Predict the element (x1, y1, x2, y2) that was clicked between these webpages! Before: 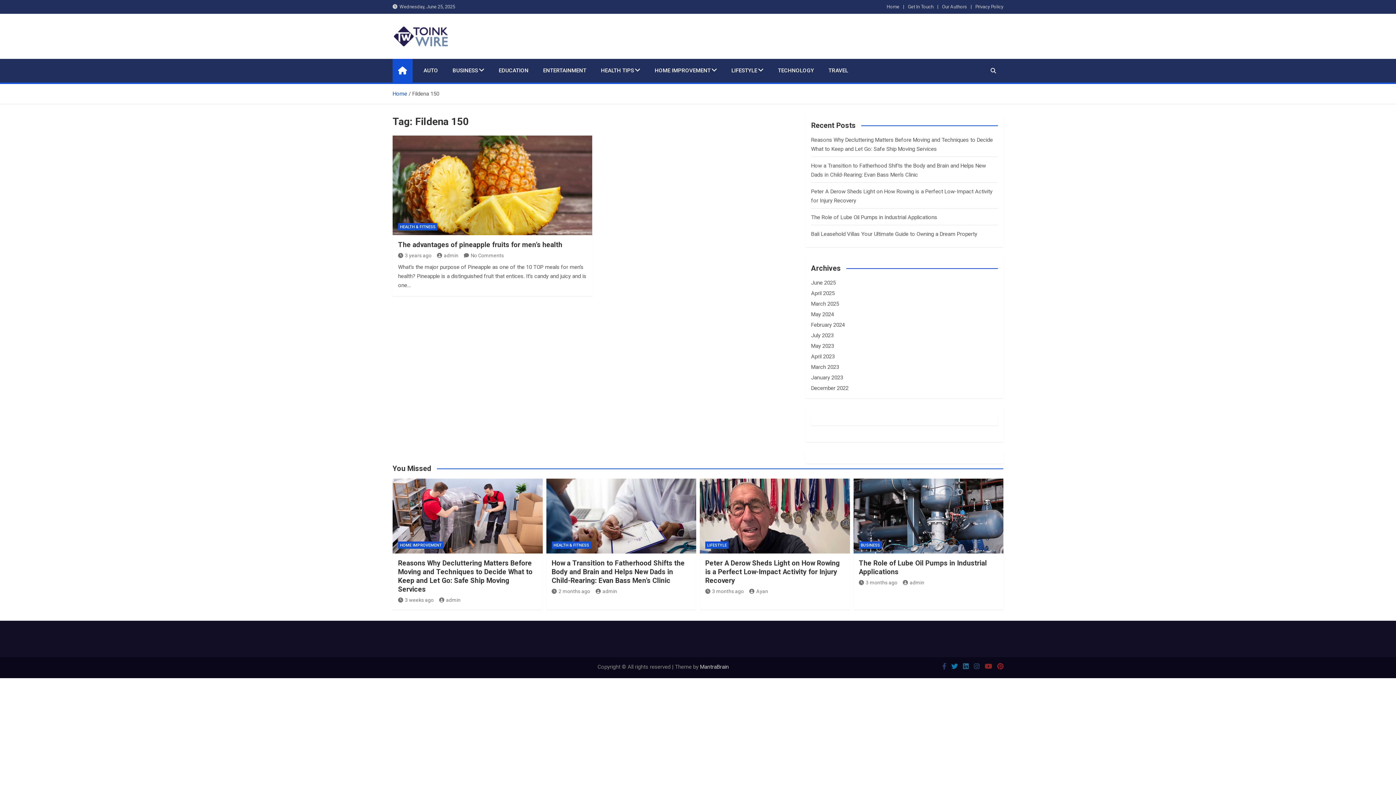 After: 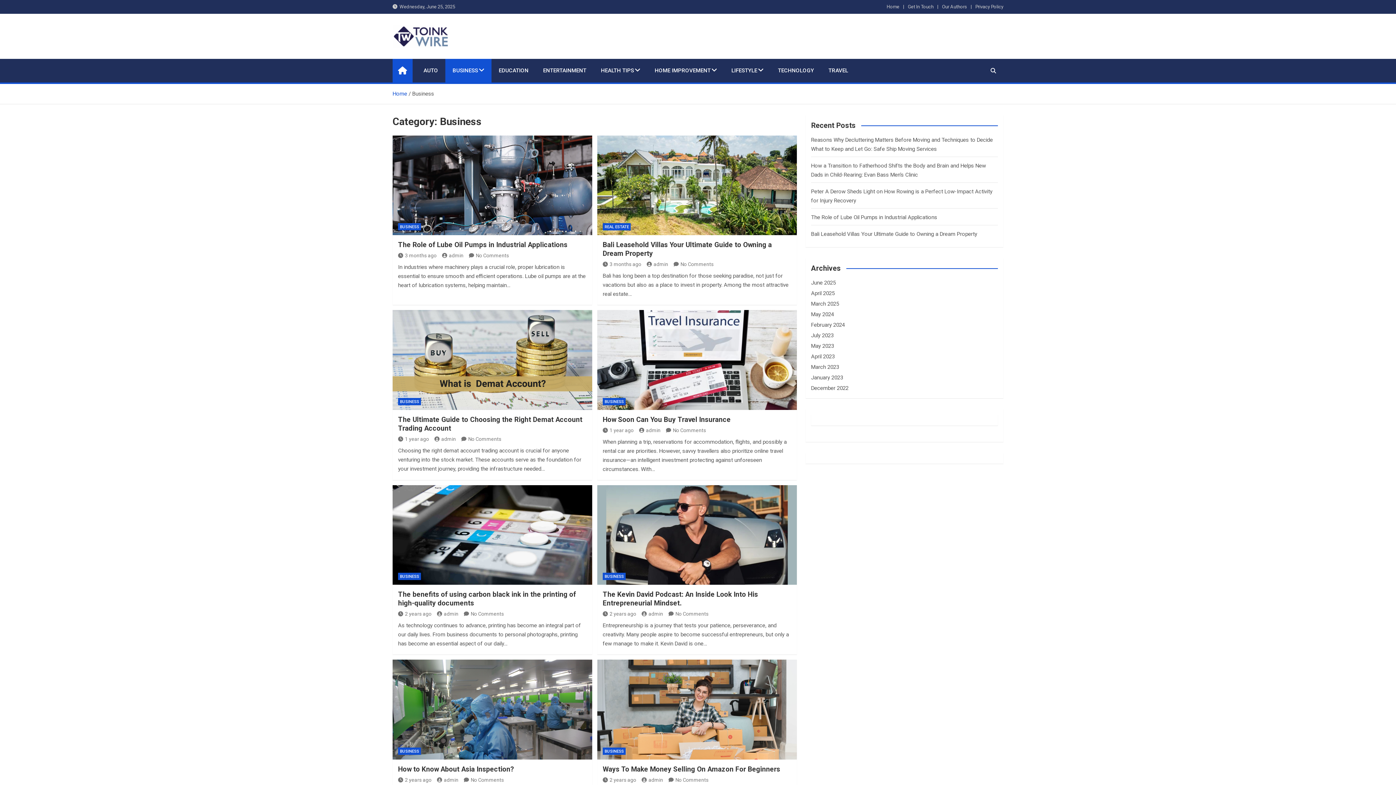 Action: bbox: (859, 541, 882, 549) label: BUSINESS